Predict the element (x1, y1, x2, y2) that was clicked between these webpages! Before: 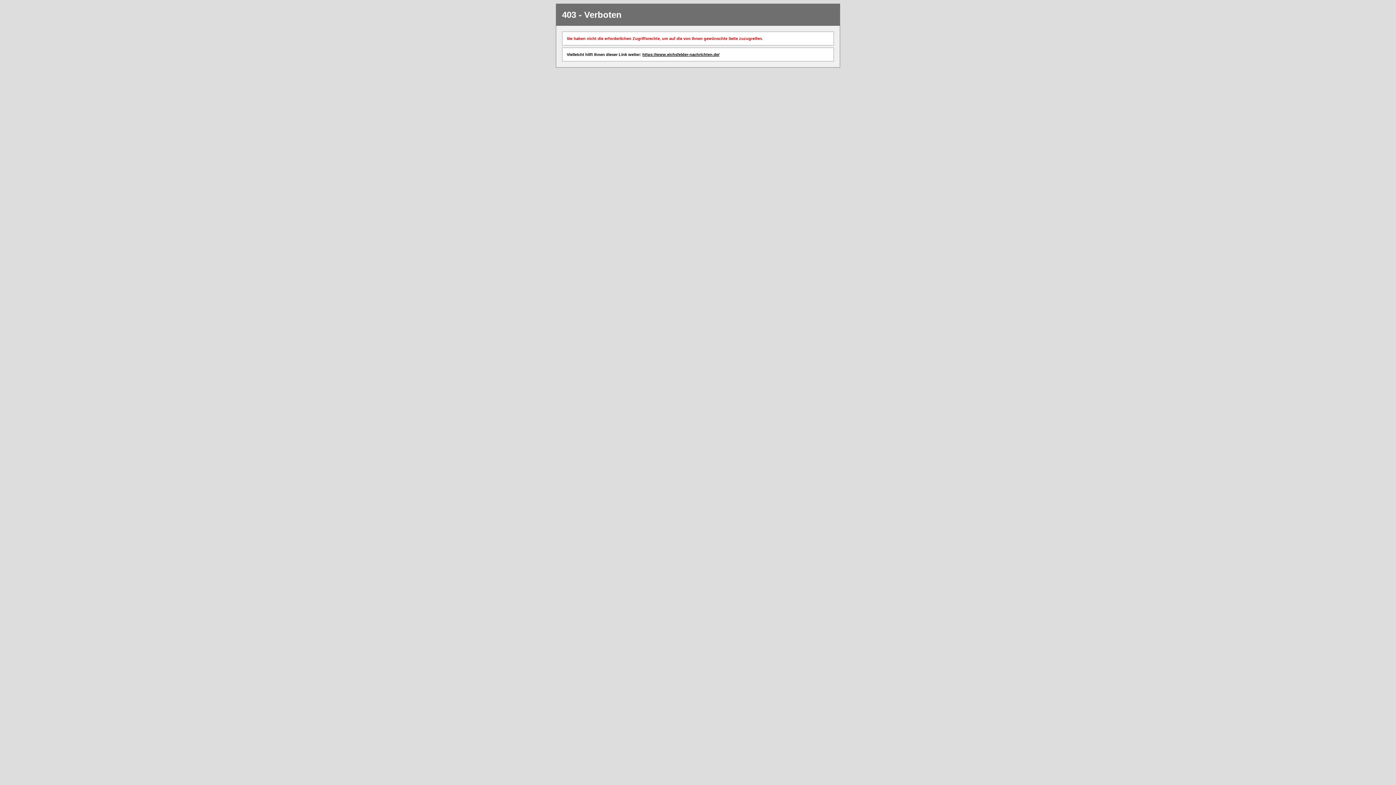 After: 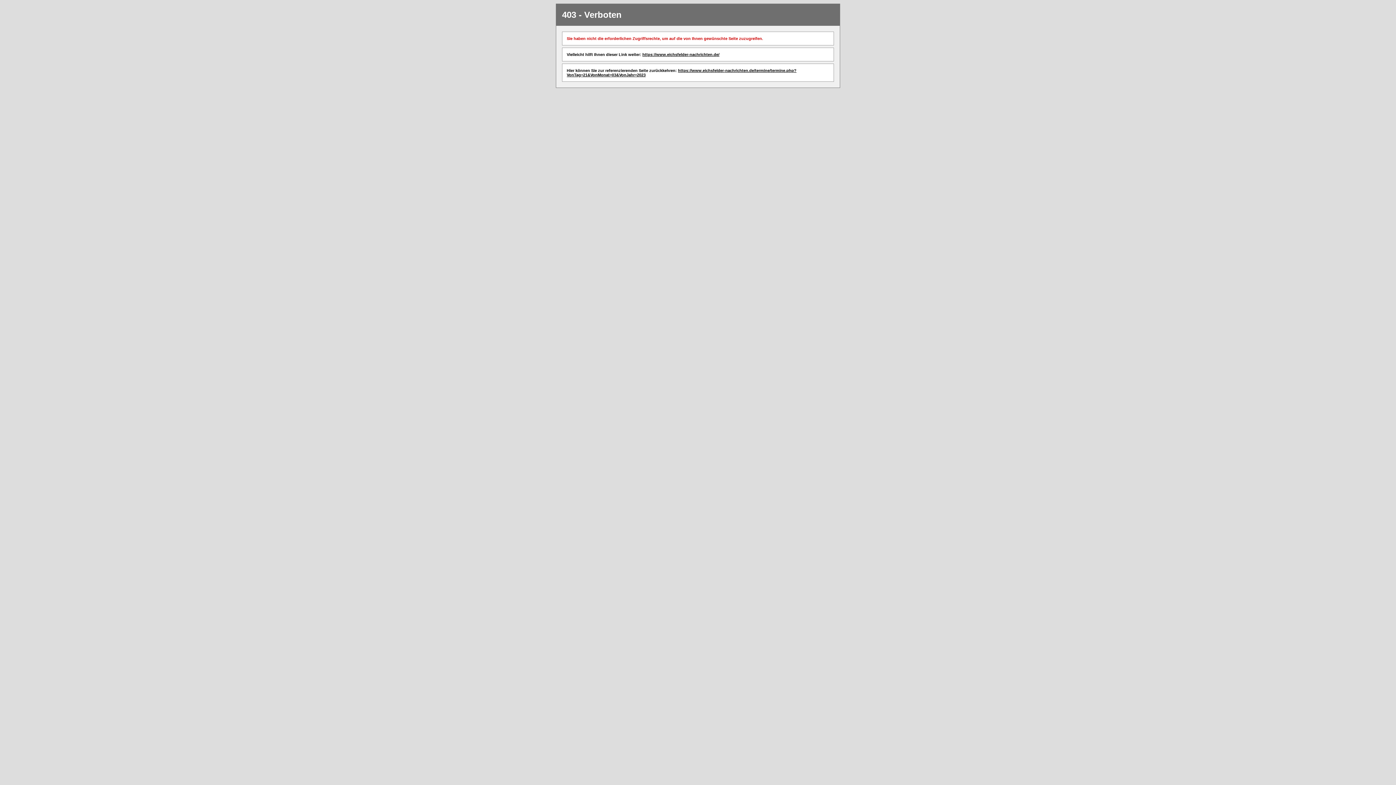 Action: bbox: (642, 52, 719, 56) label: https://www.eichsfelder-nachrichten.de/